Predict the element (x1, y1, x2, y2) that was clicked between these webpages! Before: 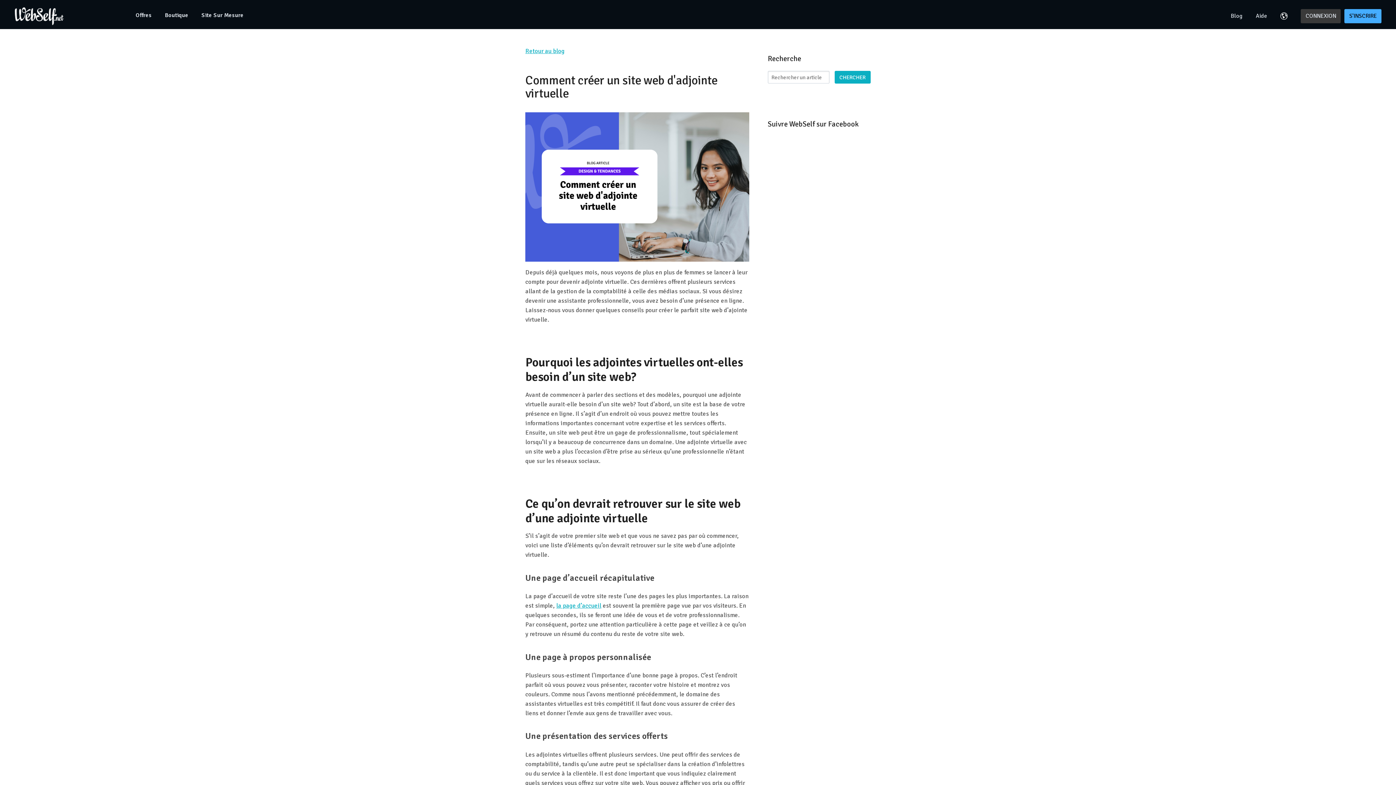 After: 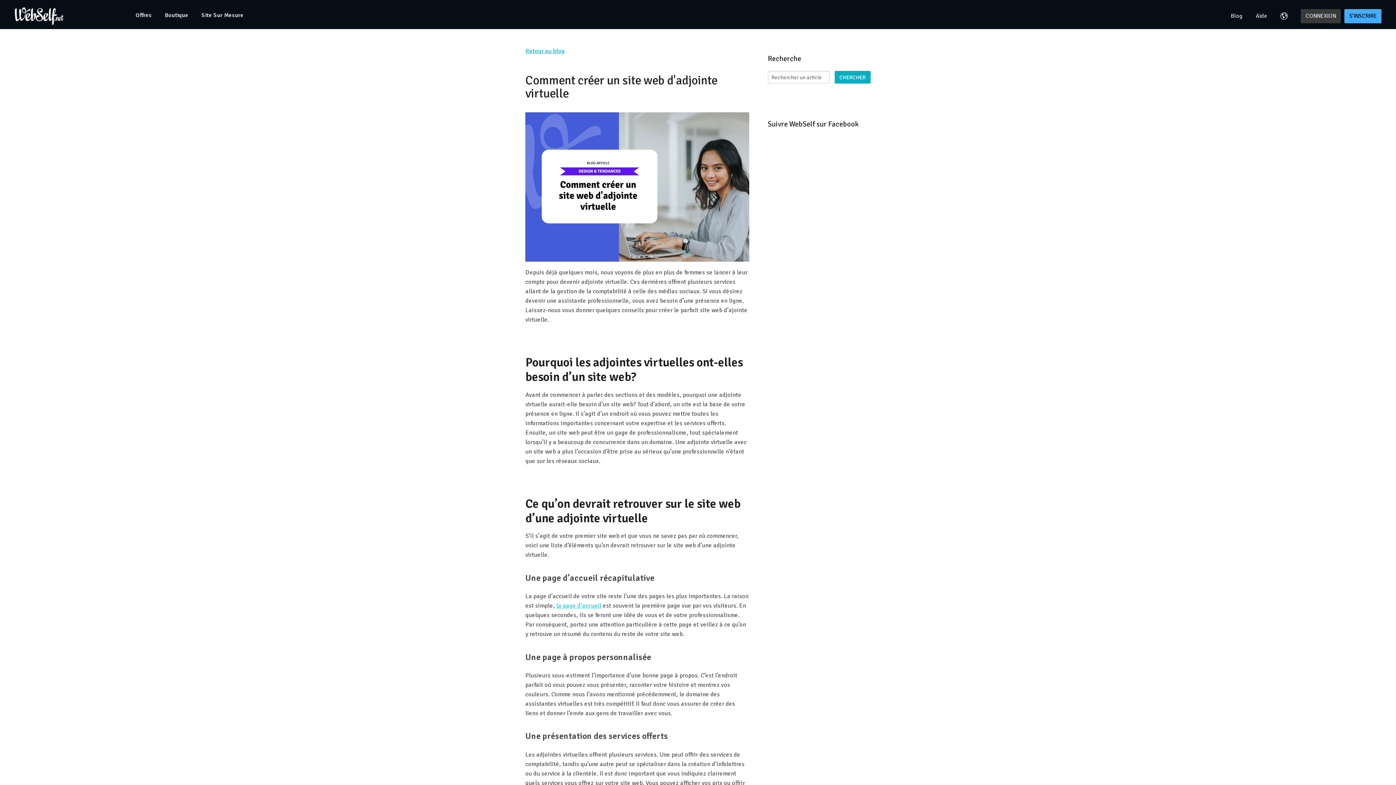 Action: bbox: (556, 602, 601, 609) label: la page d’accueil